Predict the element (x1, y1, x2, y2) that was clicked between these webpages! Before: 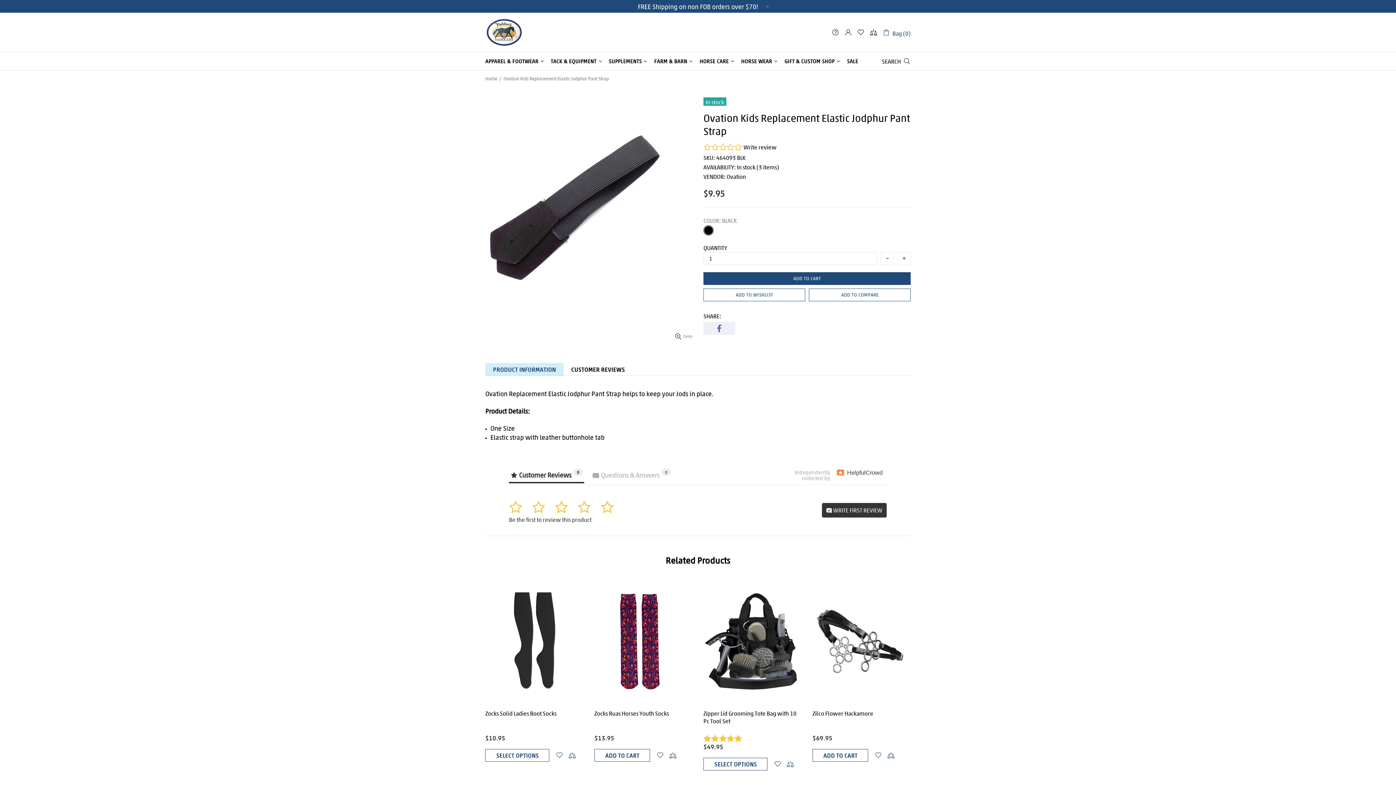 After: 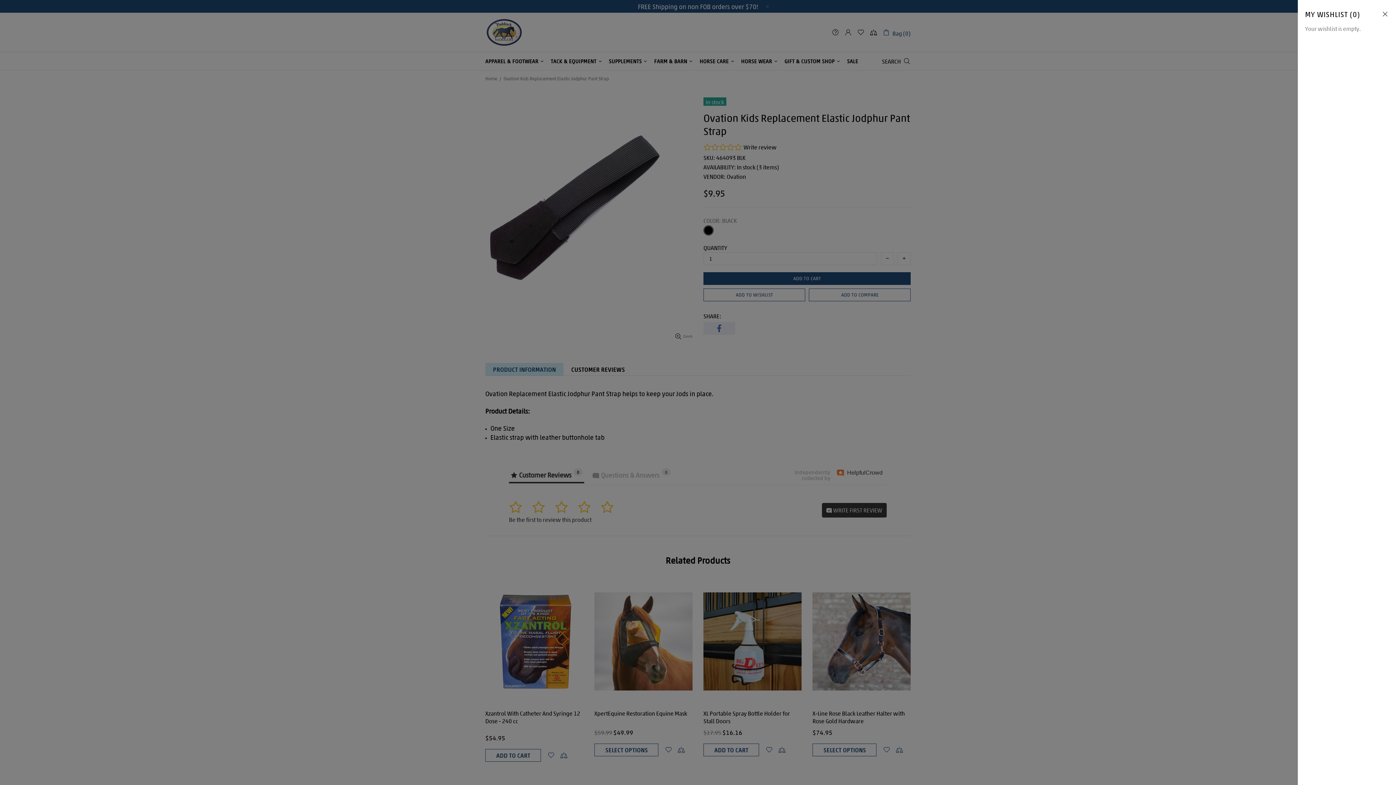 Action: bbox: (857, 28, 864, 36)